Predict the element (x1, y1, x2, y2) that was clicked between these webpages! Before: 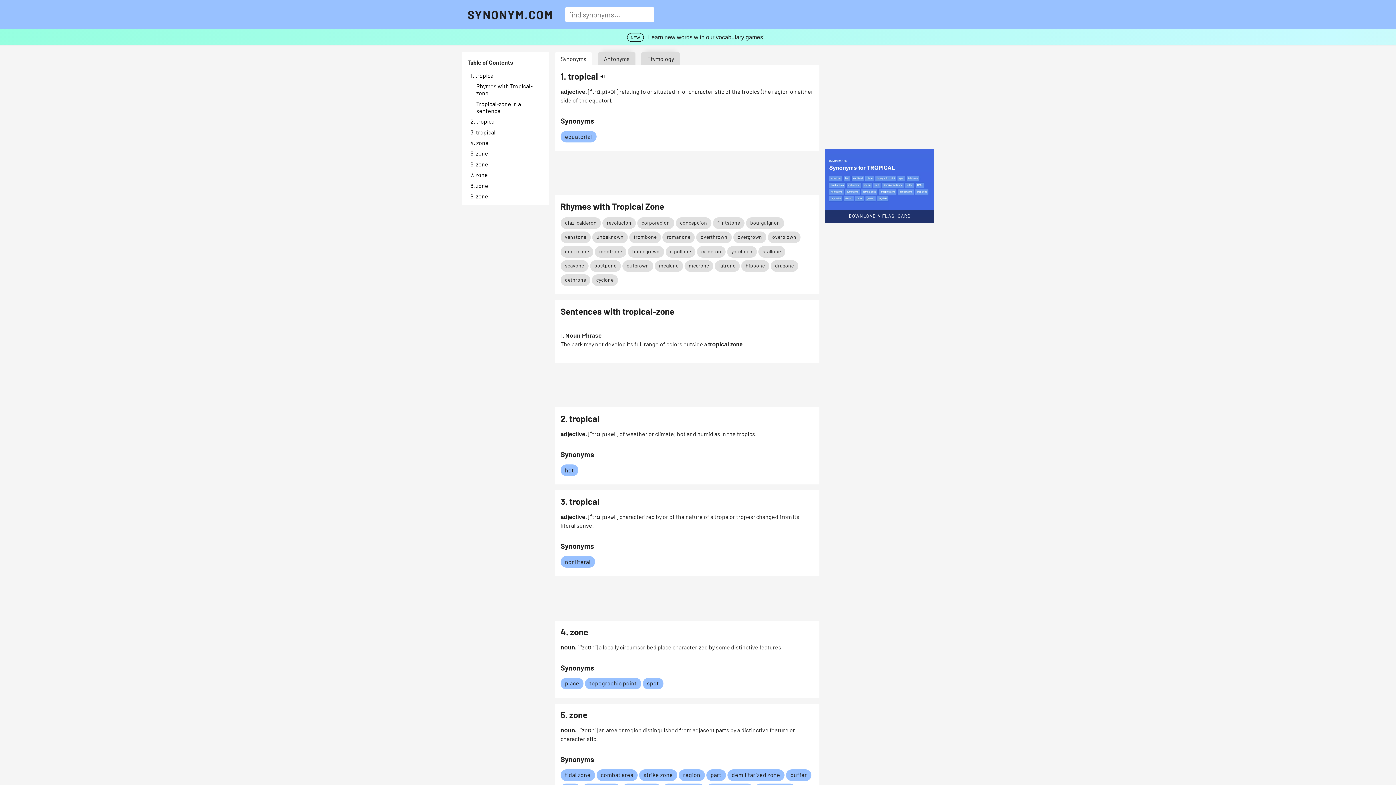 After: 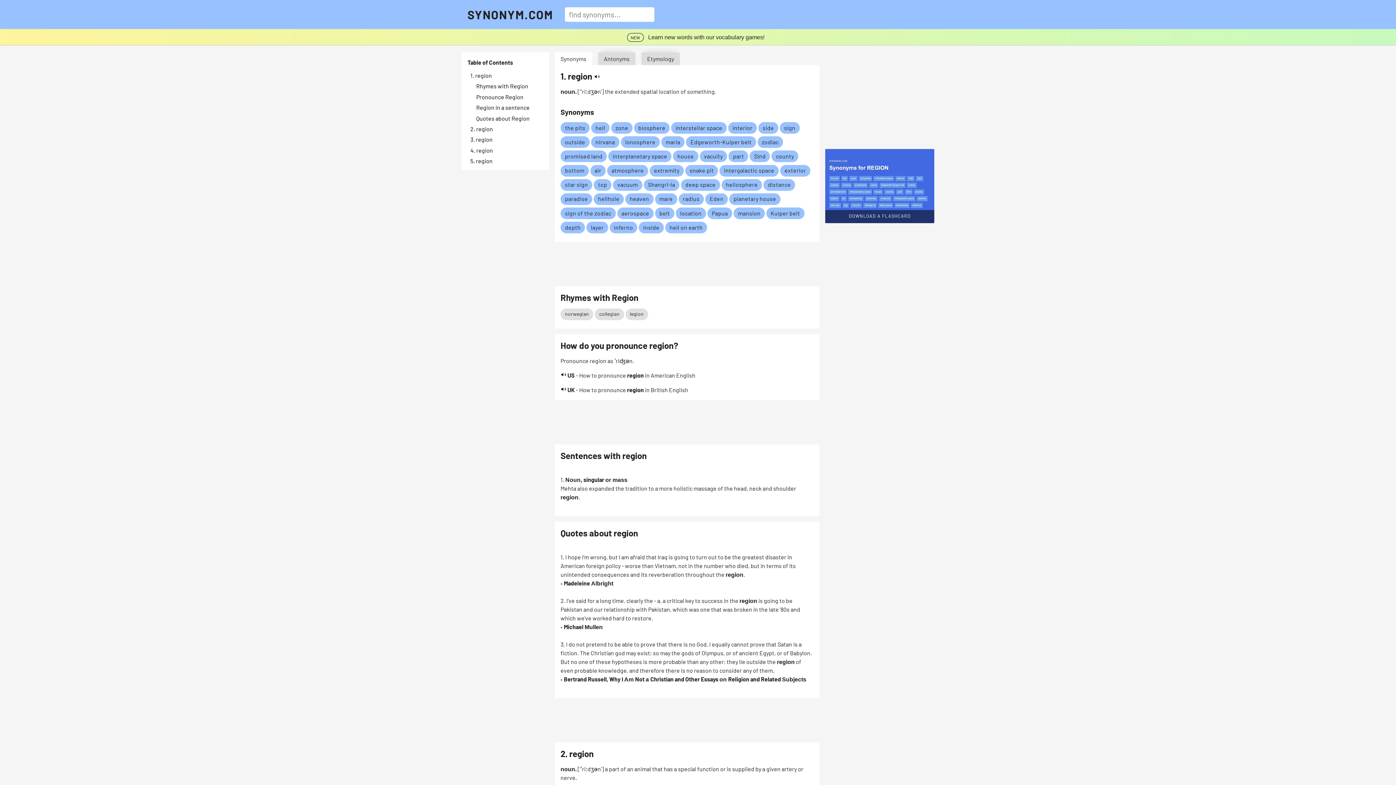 Action: bbox: (683, 771, 700, 778) label: Link to region